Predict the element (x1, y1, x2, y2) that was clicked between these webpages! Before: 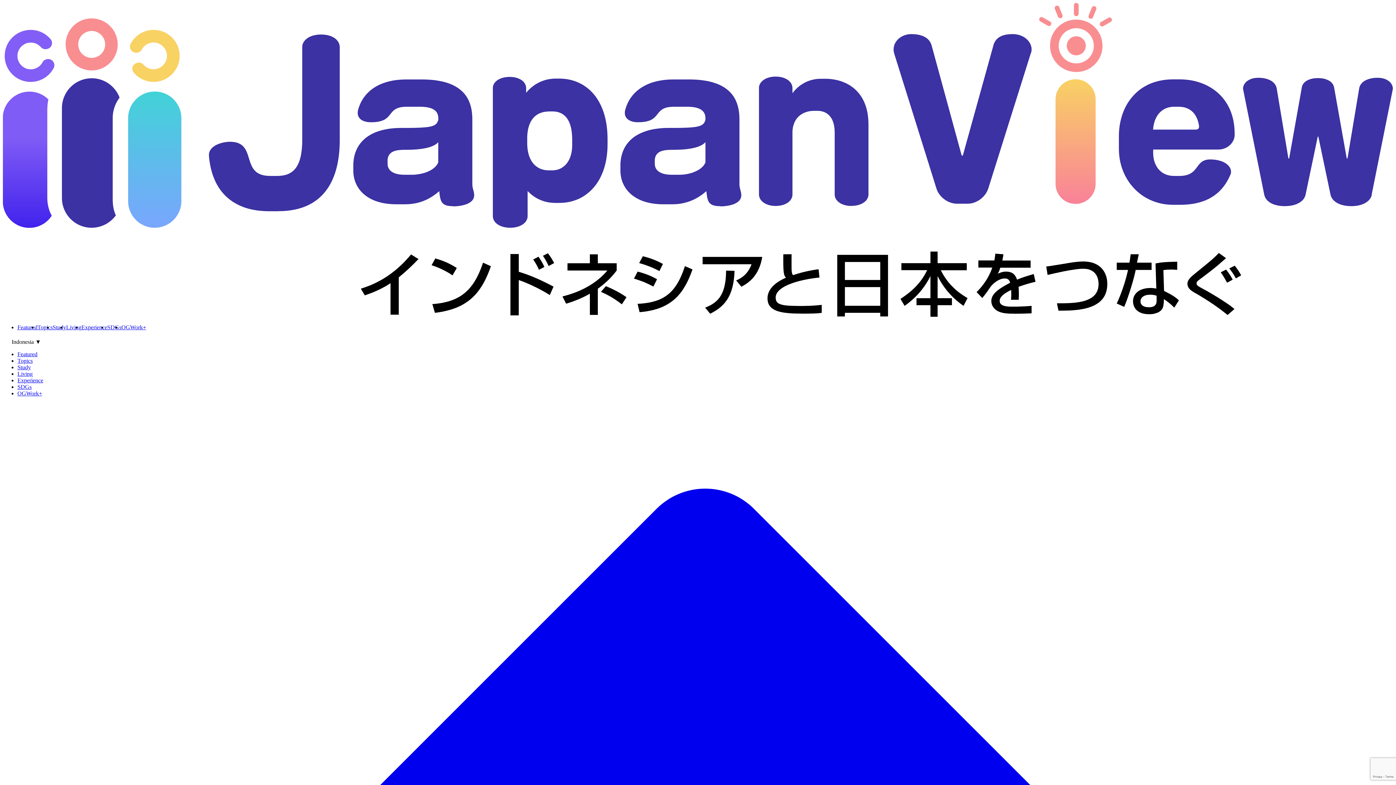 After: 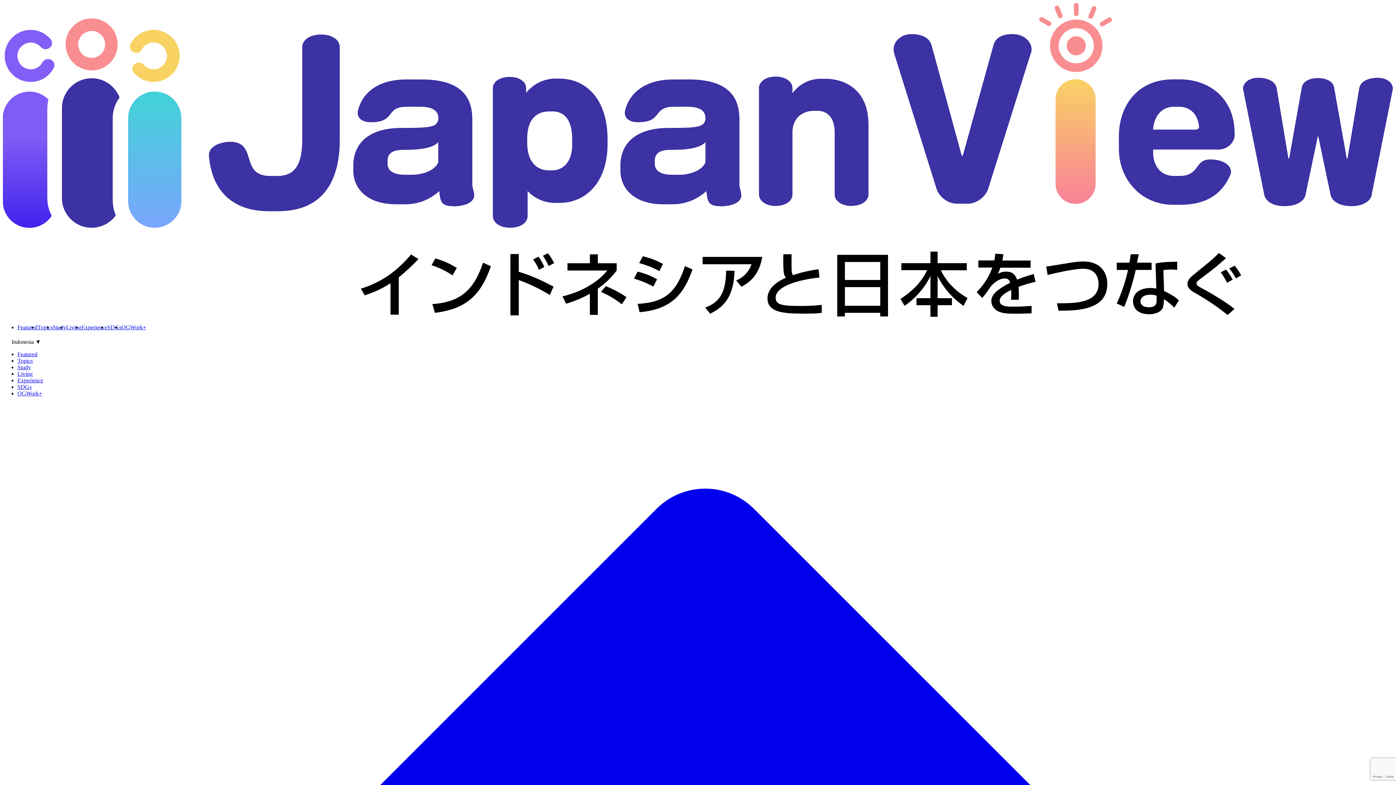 Action: label: Study bbox: (17, 364, 30, 370)